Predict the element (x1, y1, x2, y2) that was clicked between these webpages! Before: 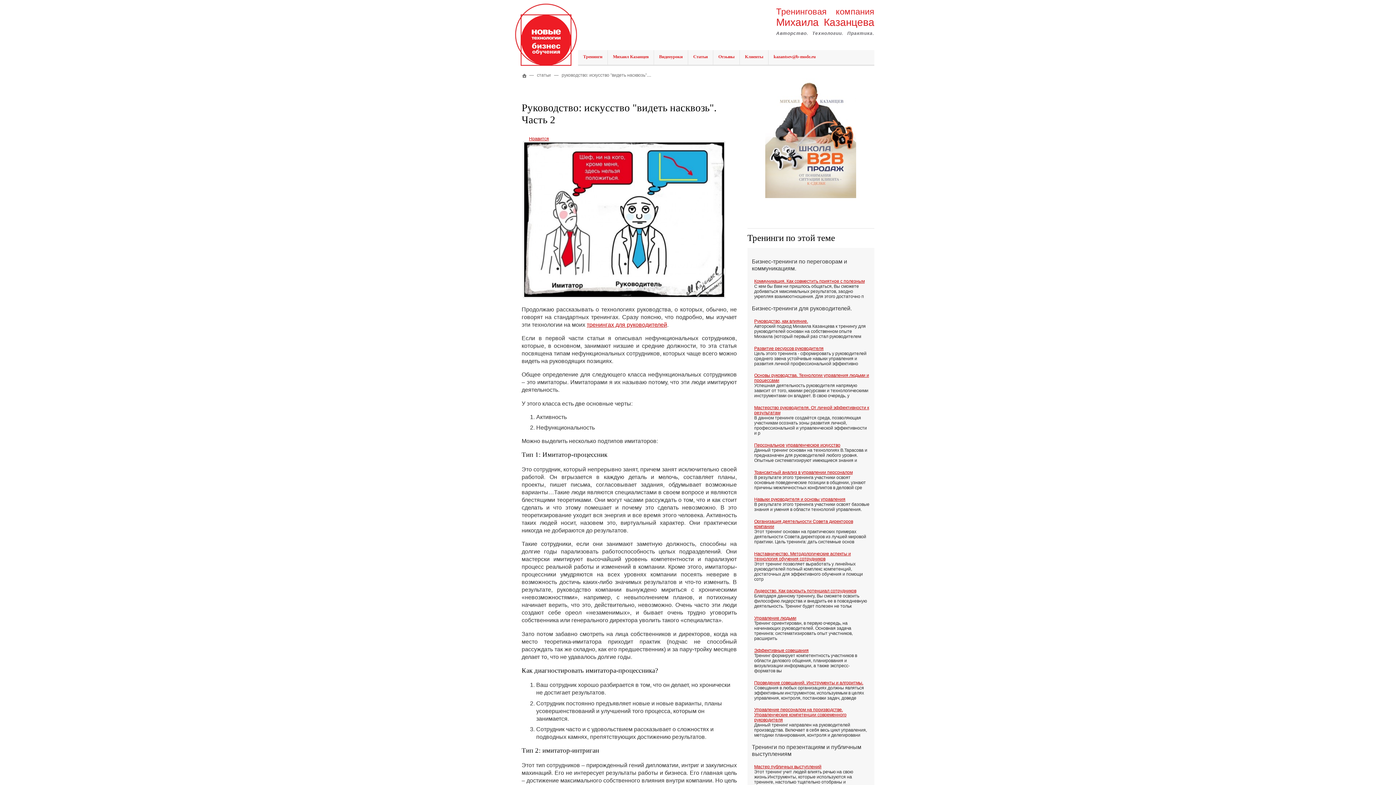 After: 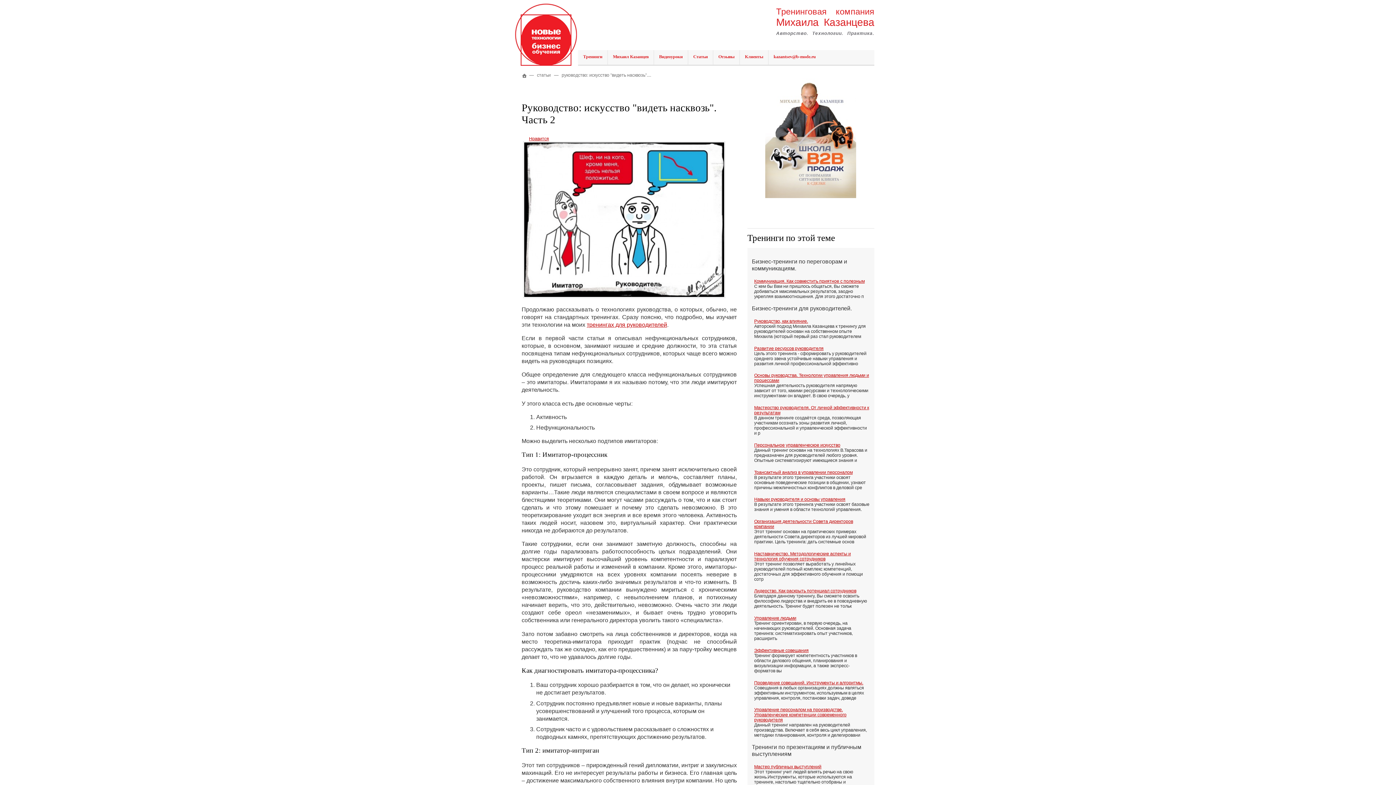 Action: label: Нравится bbox: (529, 136, 549, 141)